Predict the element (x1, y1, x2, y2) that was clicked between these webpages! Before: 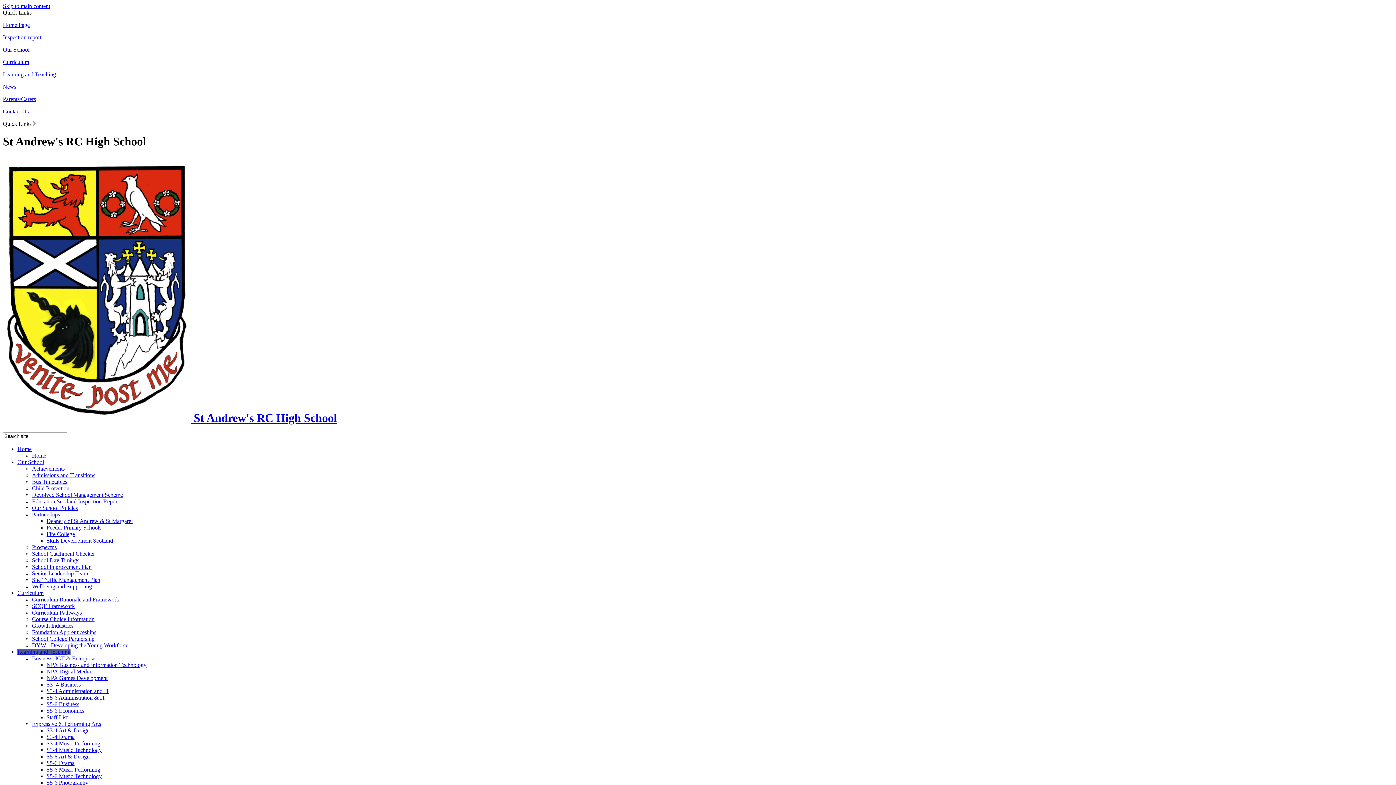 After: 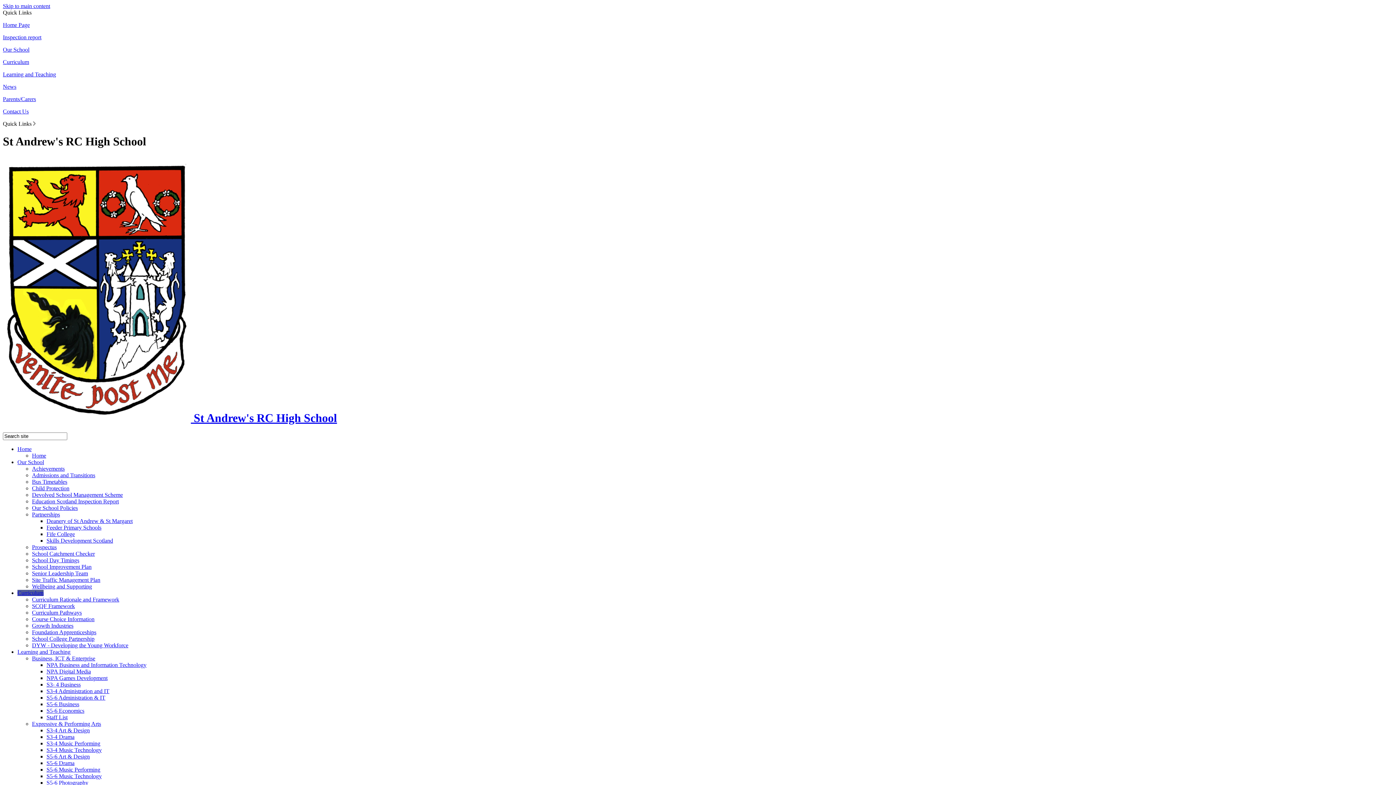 Action: bbox: (32, 629, 96, 635) label: Foundation Apprenticeships